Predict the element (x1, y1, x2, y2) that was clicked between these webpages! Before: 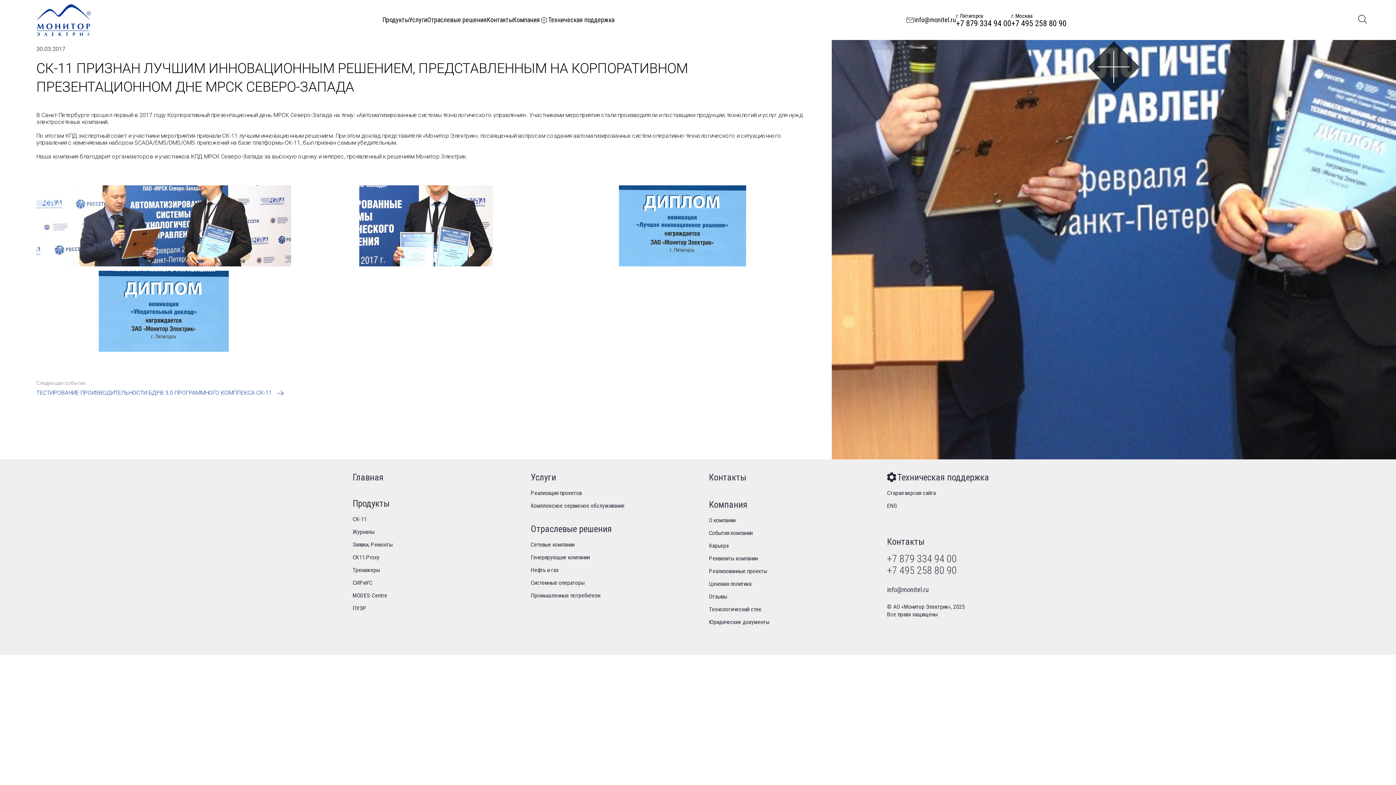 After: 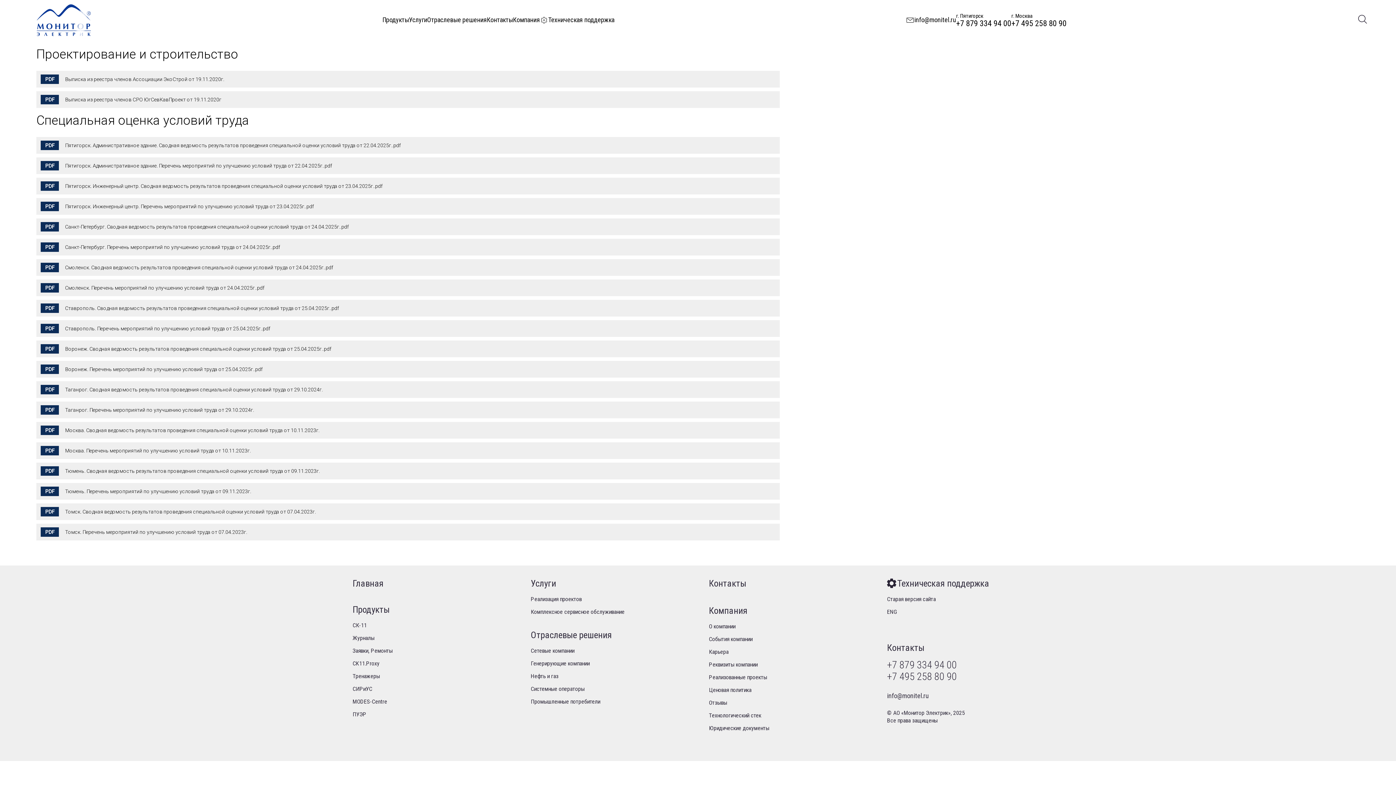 Action: bbox: (709, 618, 769, 626) label: Юридические документы